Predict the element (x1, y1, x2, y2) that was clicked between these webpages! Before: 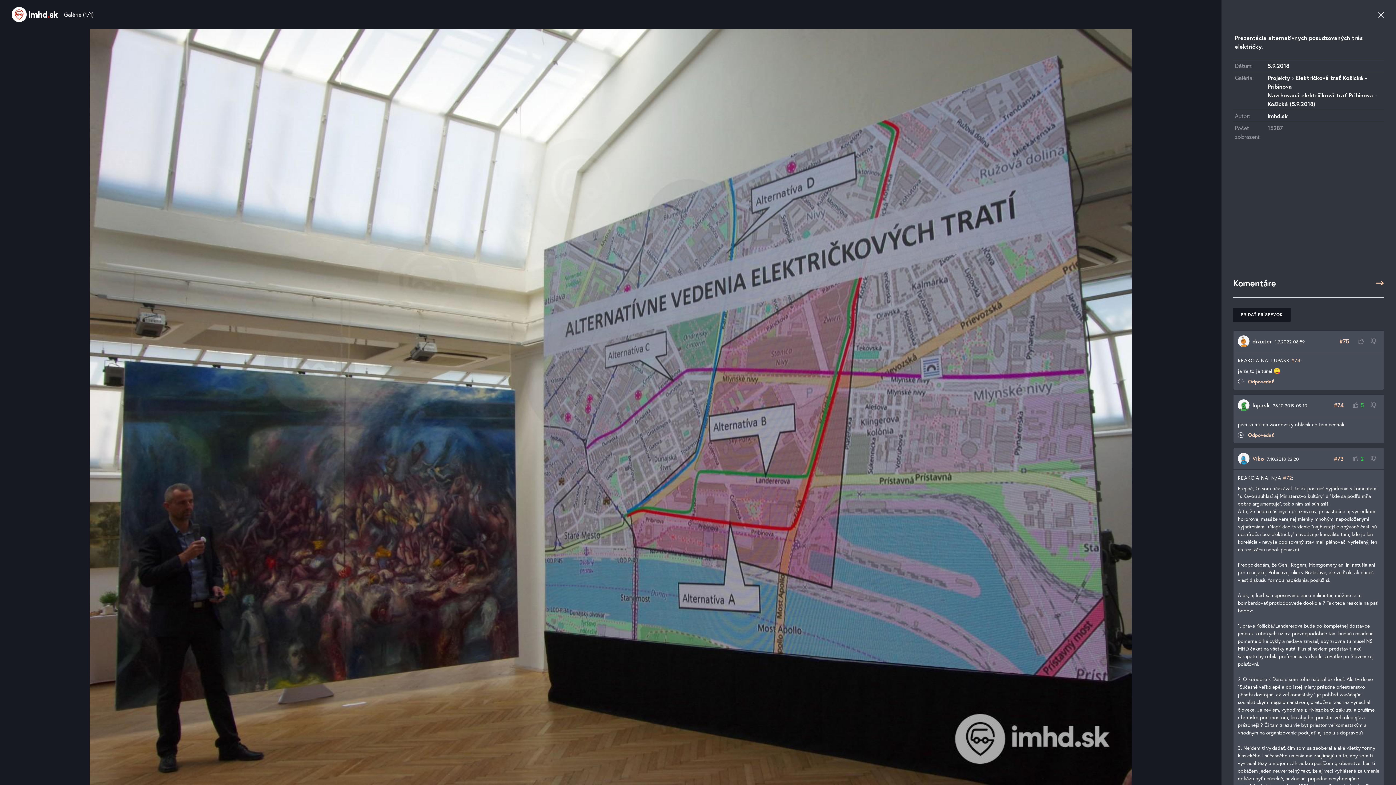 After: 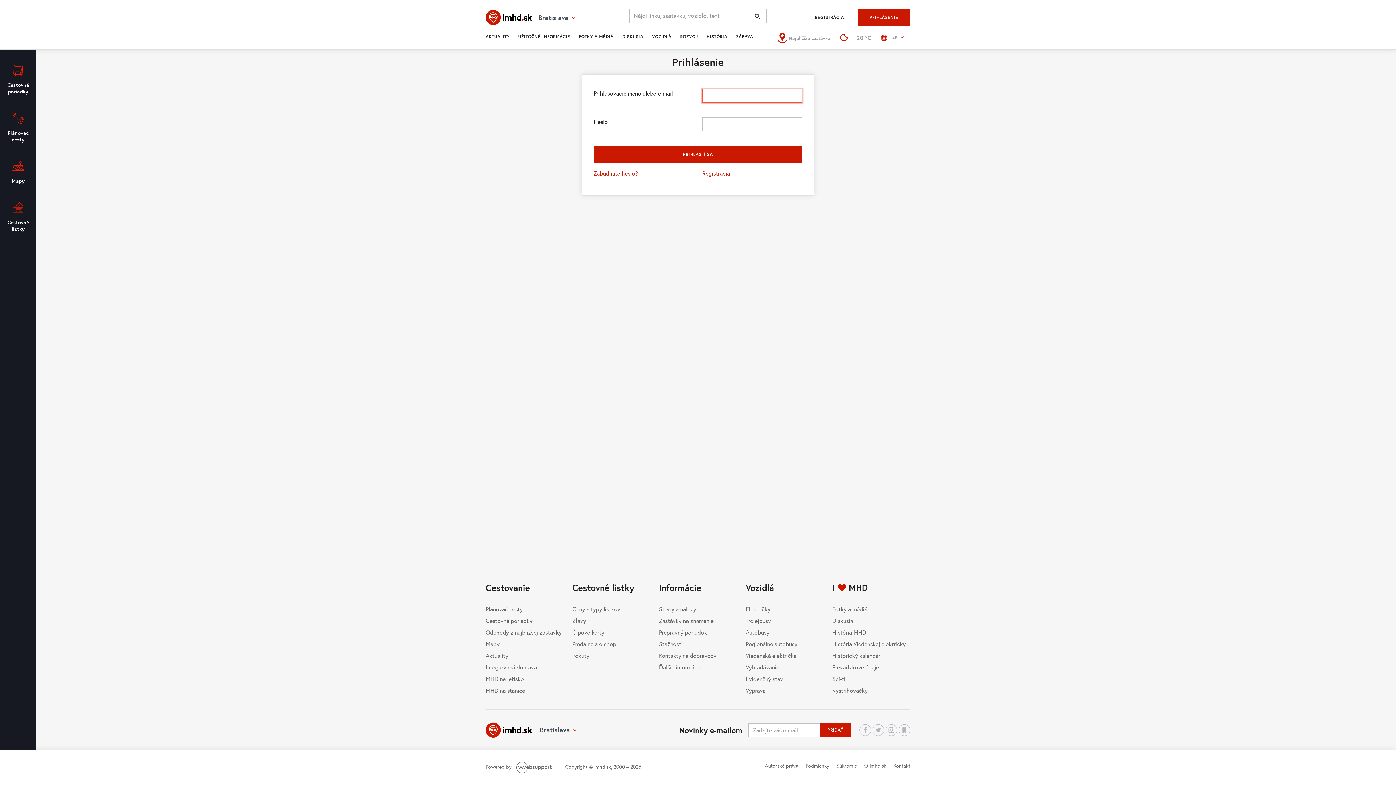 Action: label: OHODNOTIŤ ZÁPORNE bbox: (1367, 397, 1380, 413)